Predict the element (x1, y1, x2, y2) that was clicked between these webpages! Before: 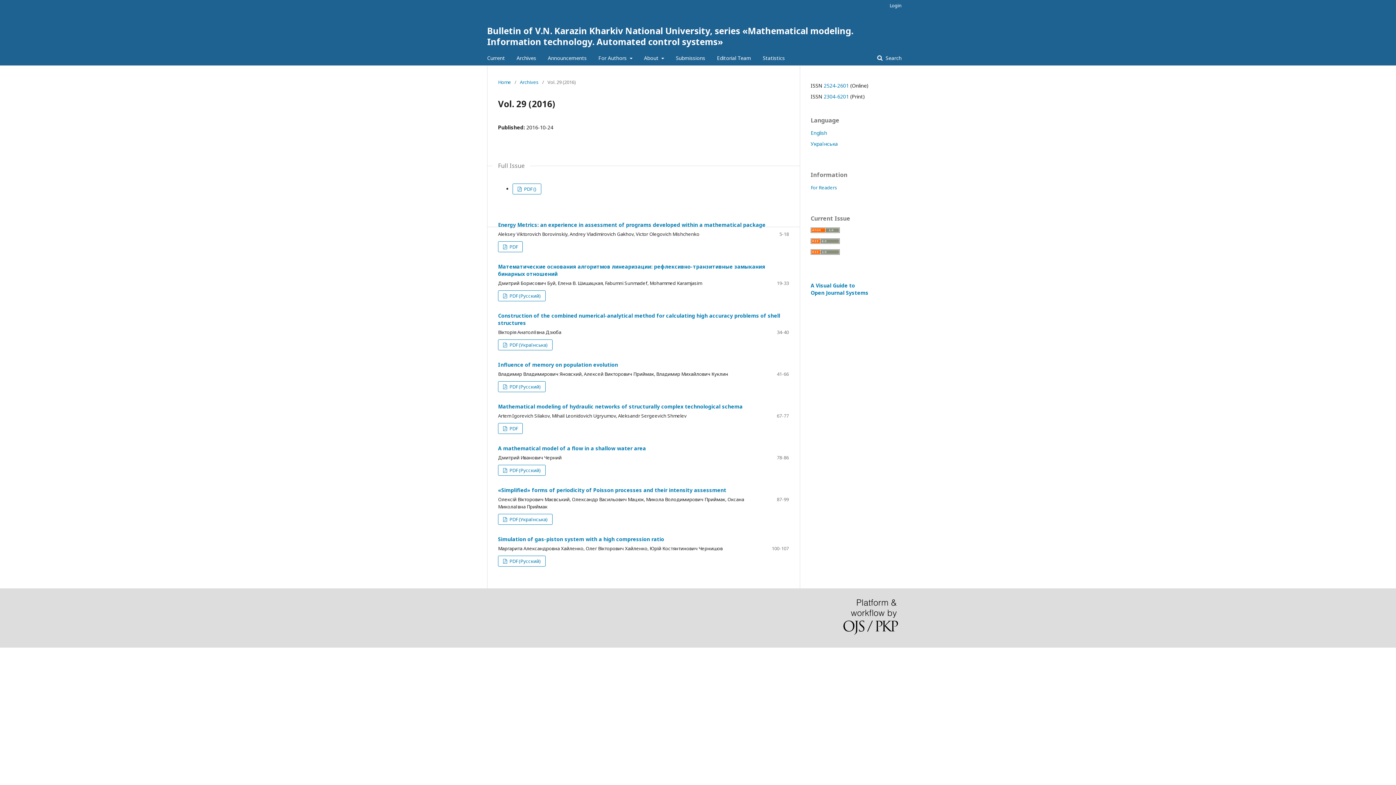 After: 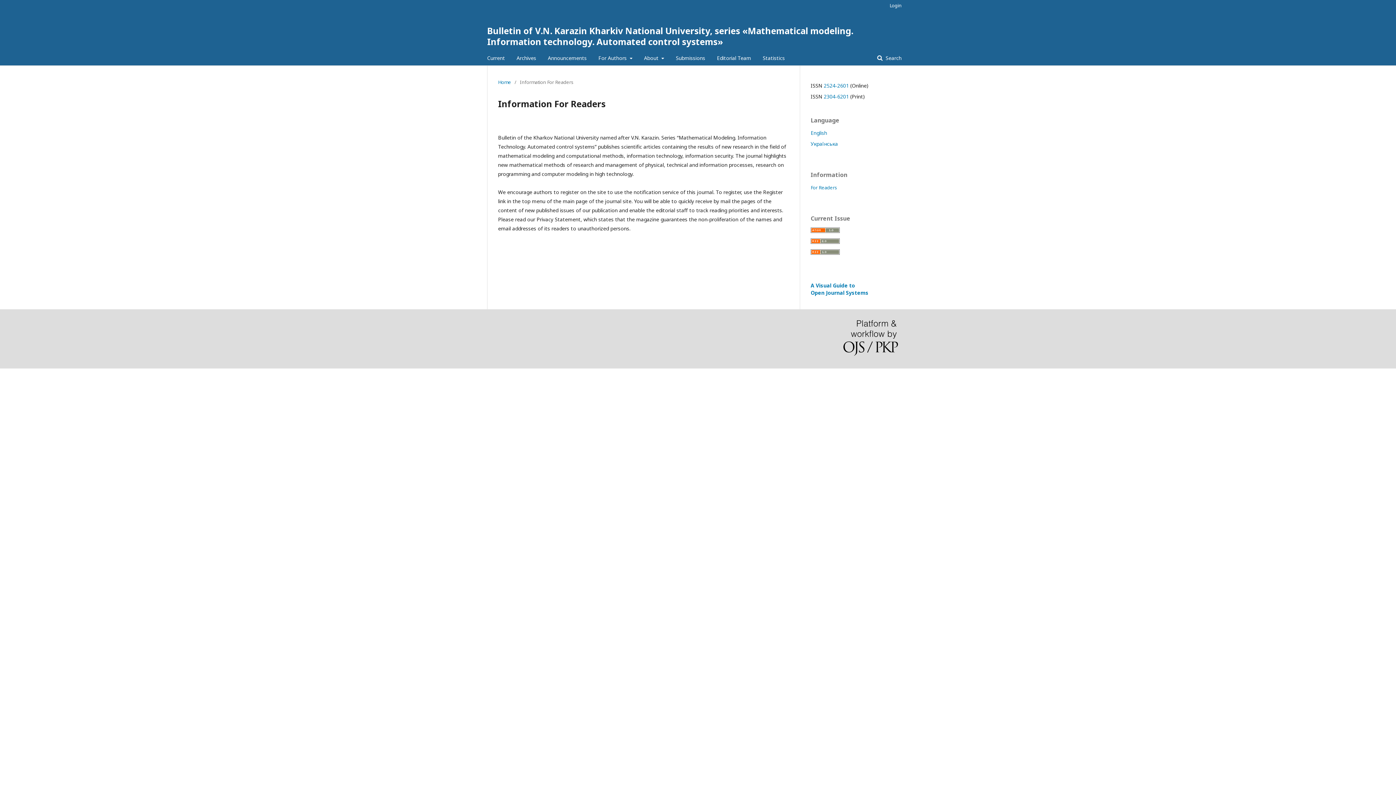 Action: label: For Readers bbox: (810, 184, 837, 190)